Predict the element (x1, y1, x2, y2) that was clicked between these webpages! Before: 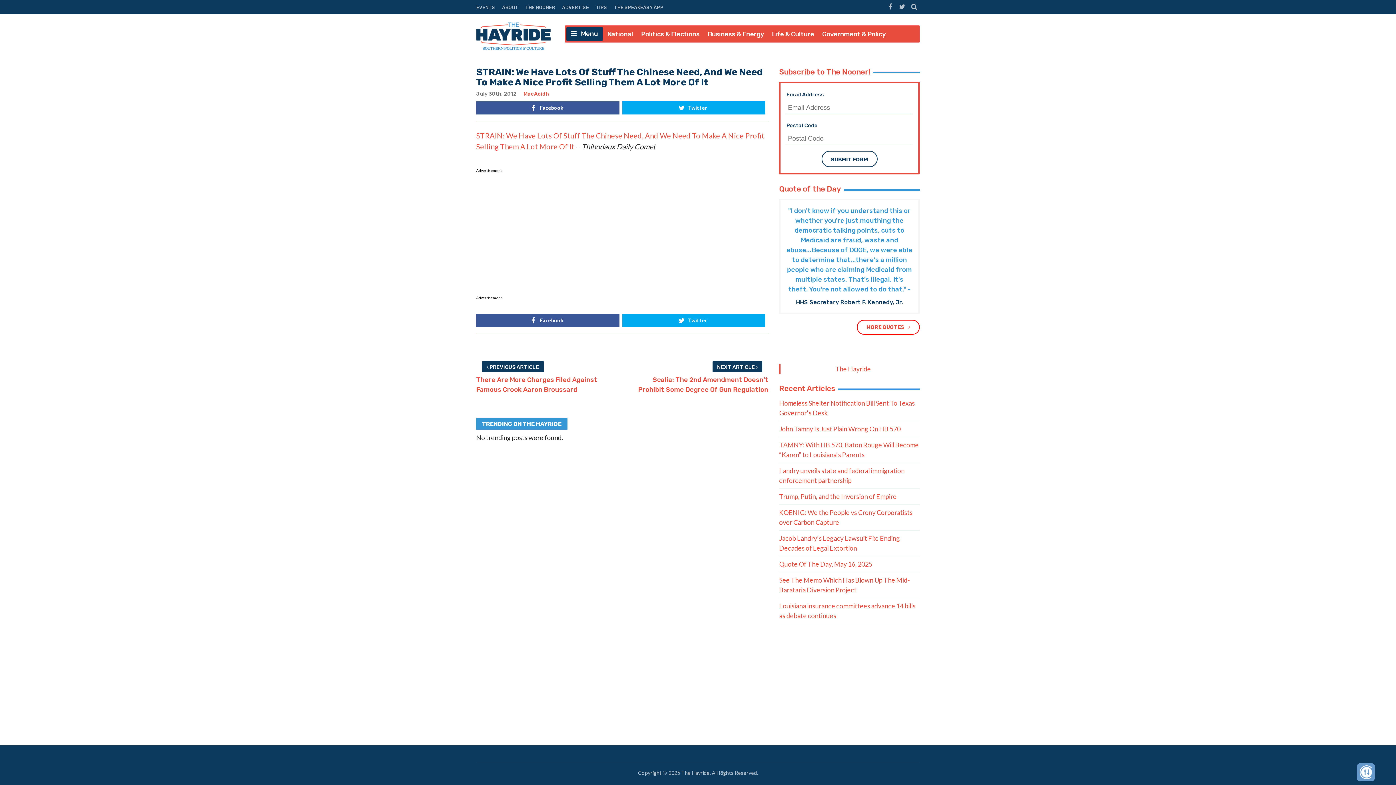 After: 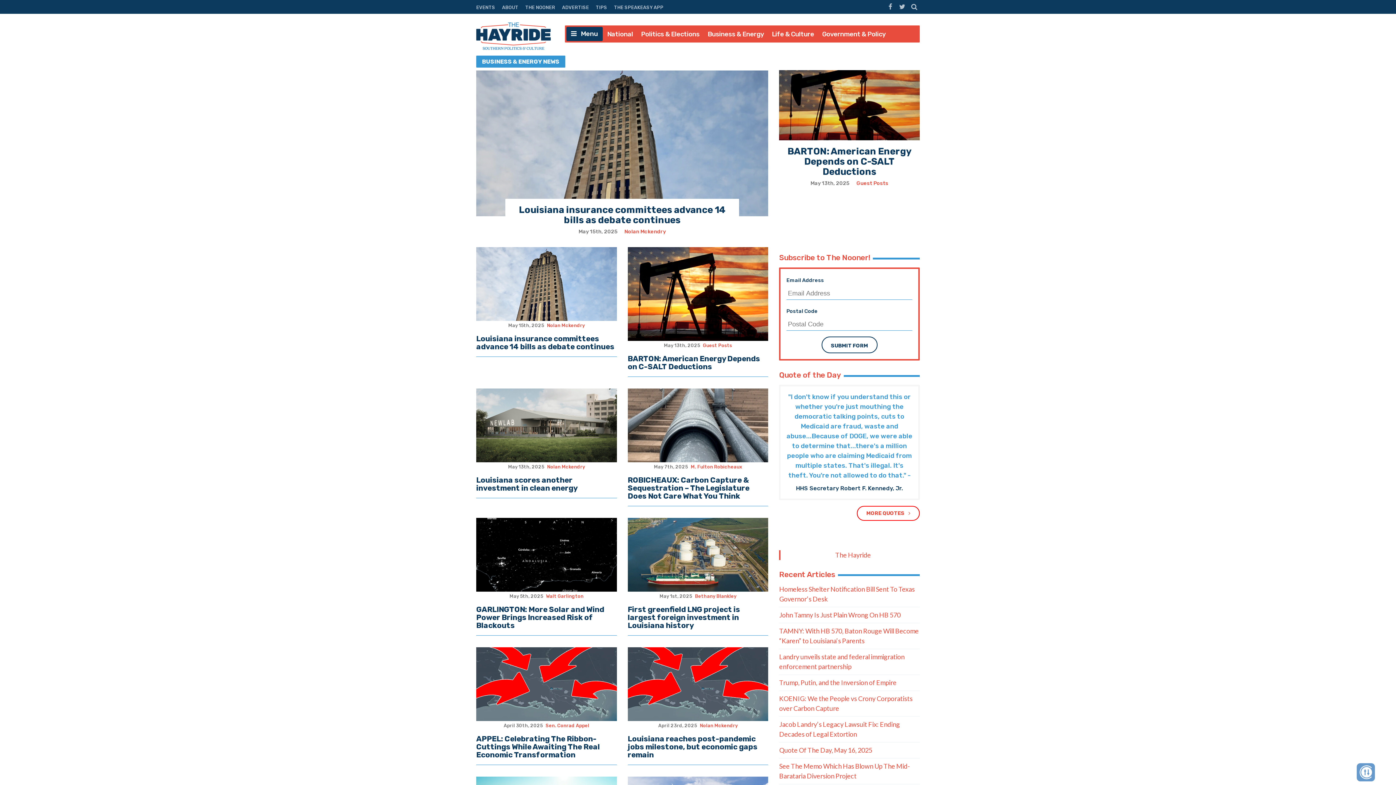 Action: label: Business & Energy bbox: (704, 25, 767, 42)